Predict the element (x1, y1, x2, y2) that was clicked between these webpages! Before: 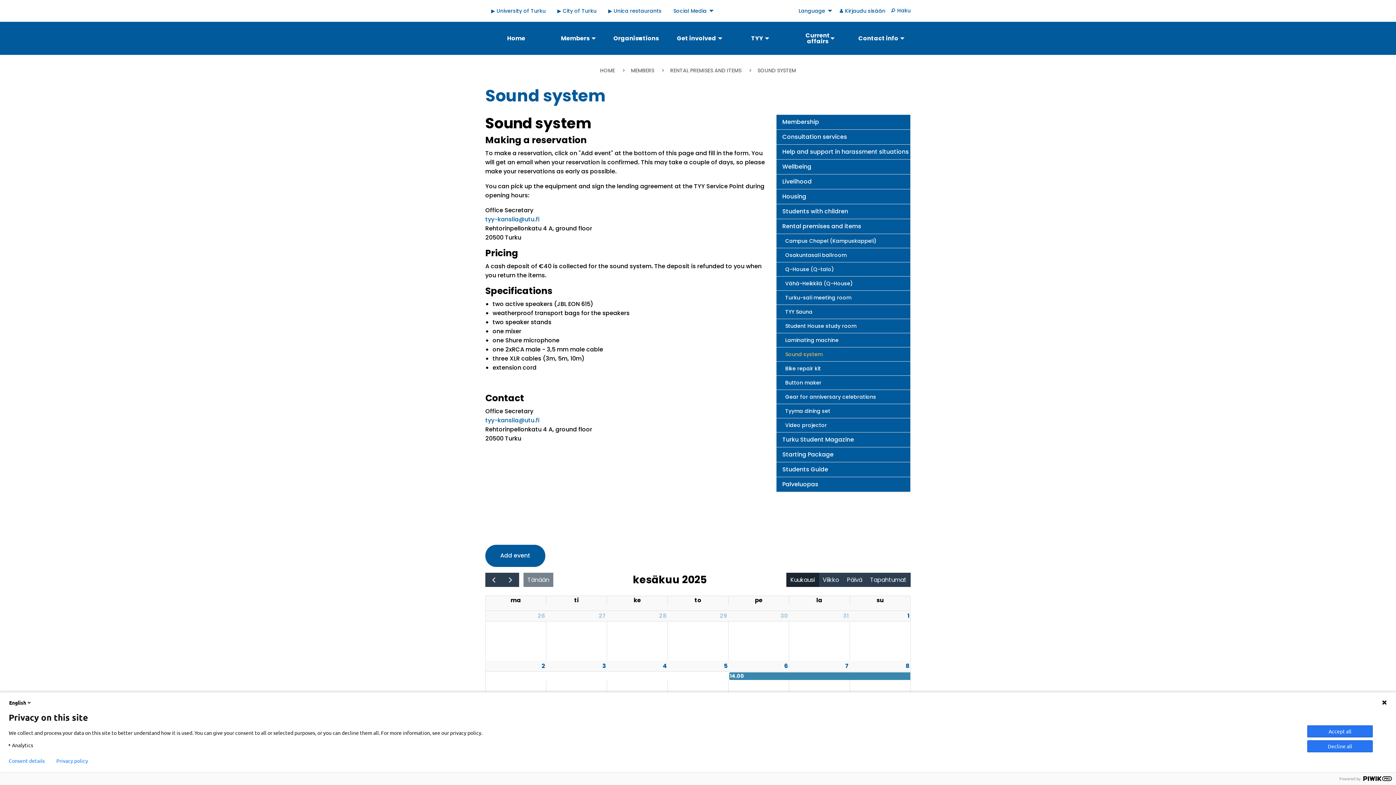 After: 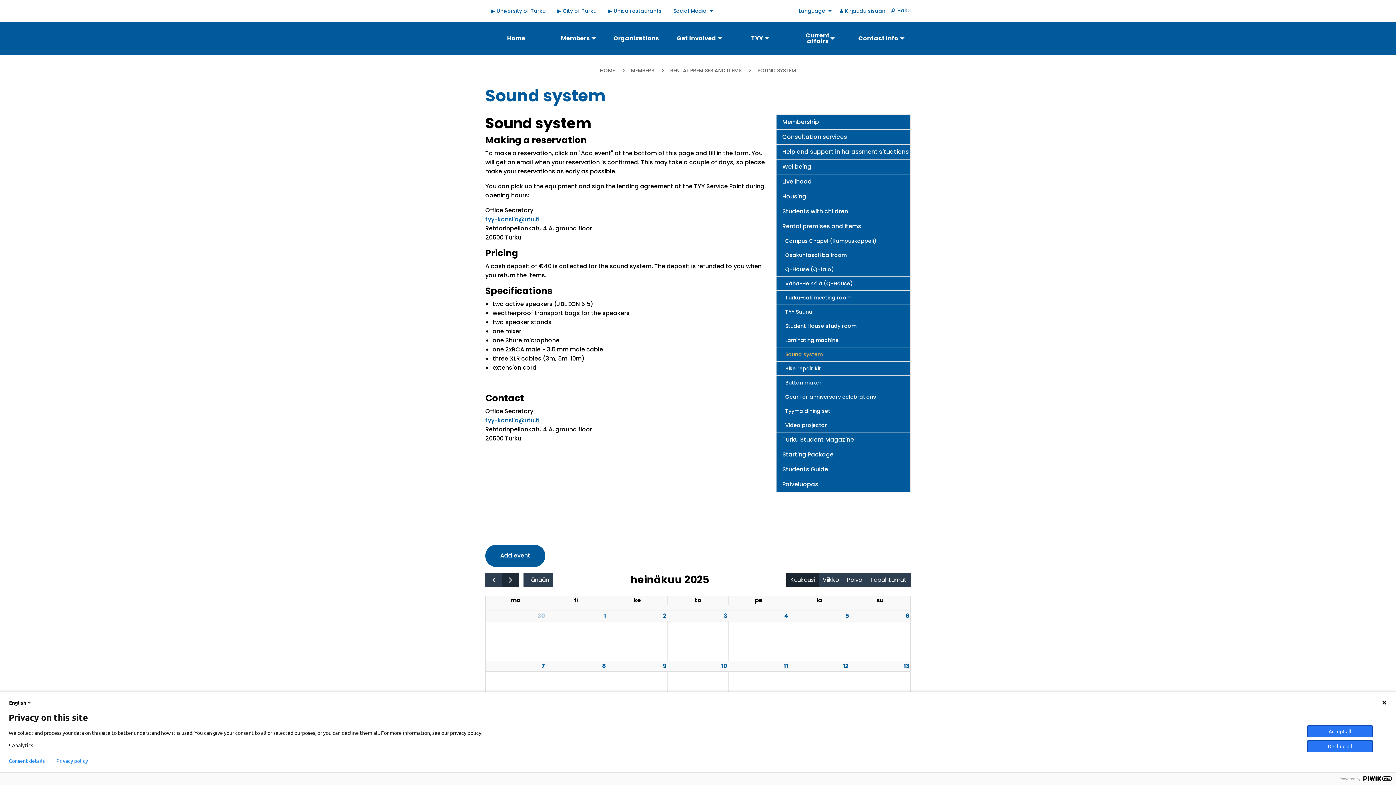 Action: bbox: (502, 573, 519, 587) label: next